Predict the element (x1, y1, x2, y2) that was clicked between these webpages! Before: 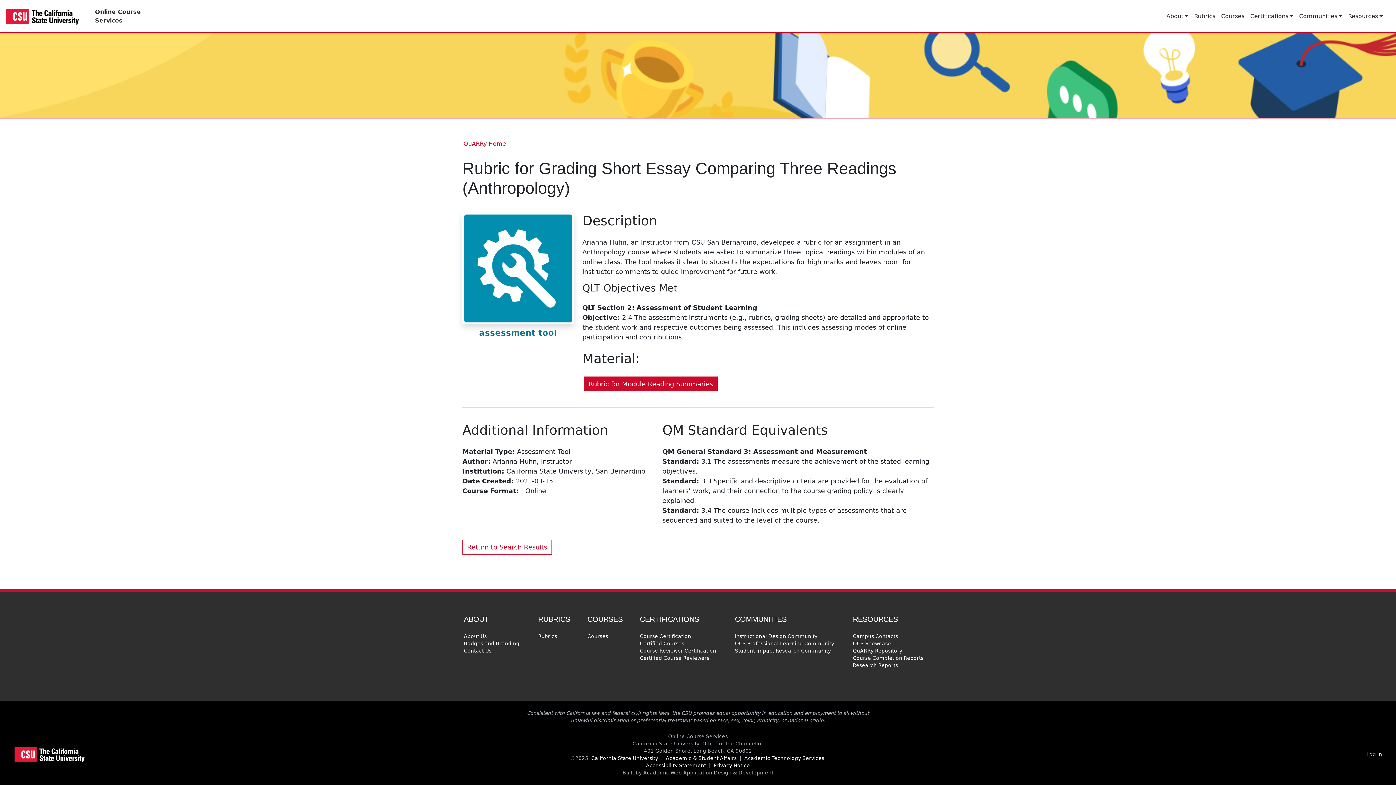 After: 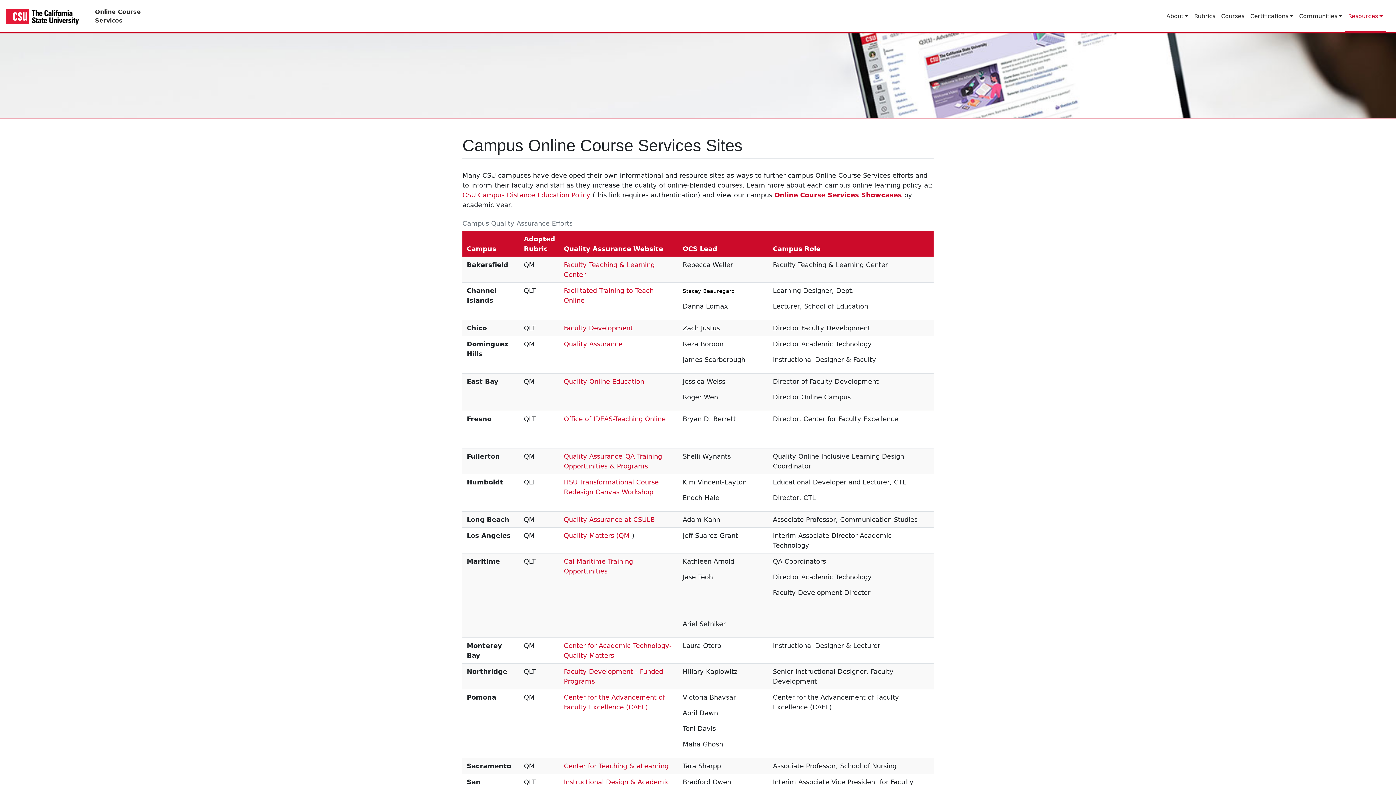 Action: bbox: (851, 632, 899, 640) label: Campus Contacts